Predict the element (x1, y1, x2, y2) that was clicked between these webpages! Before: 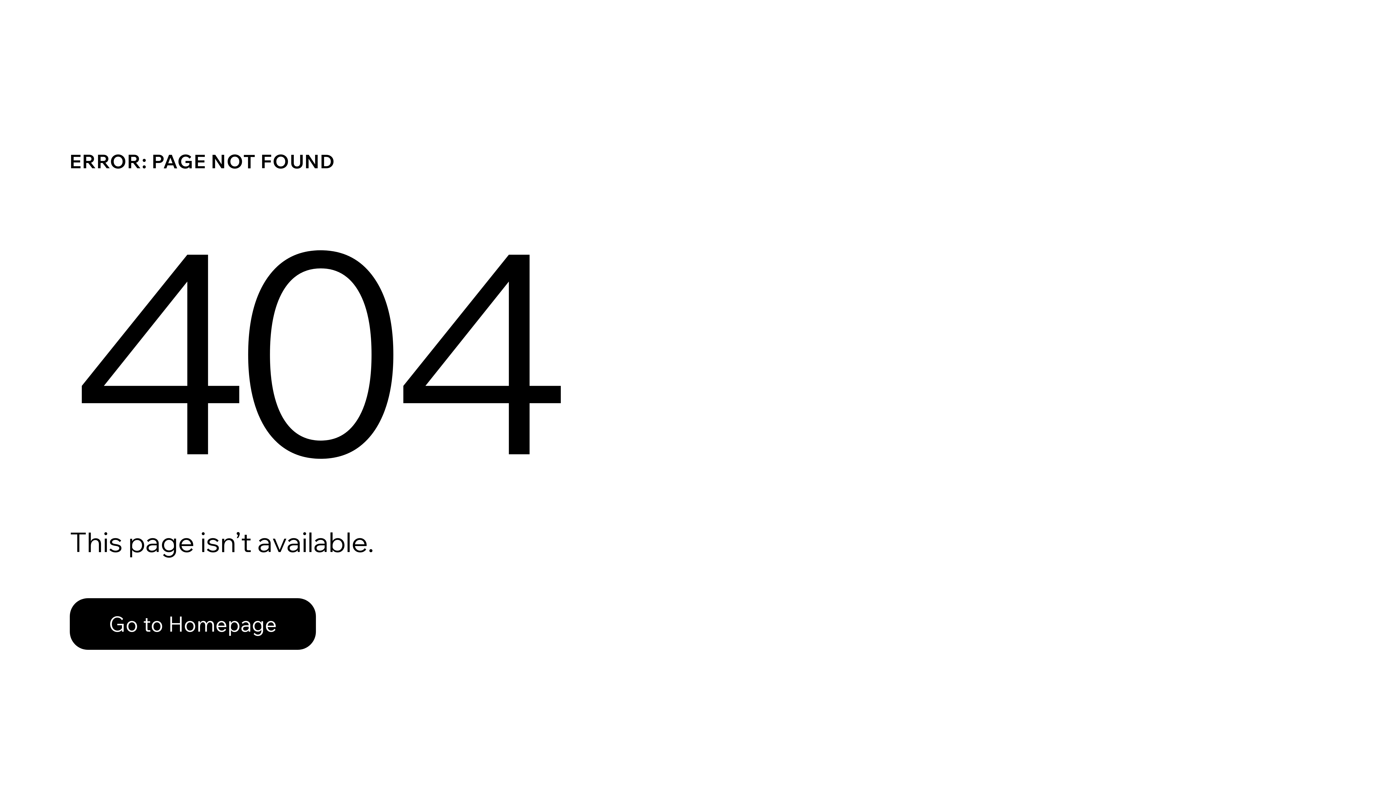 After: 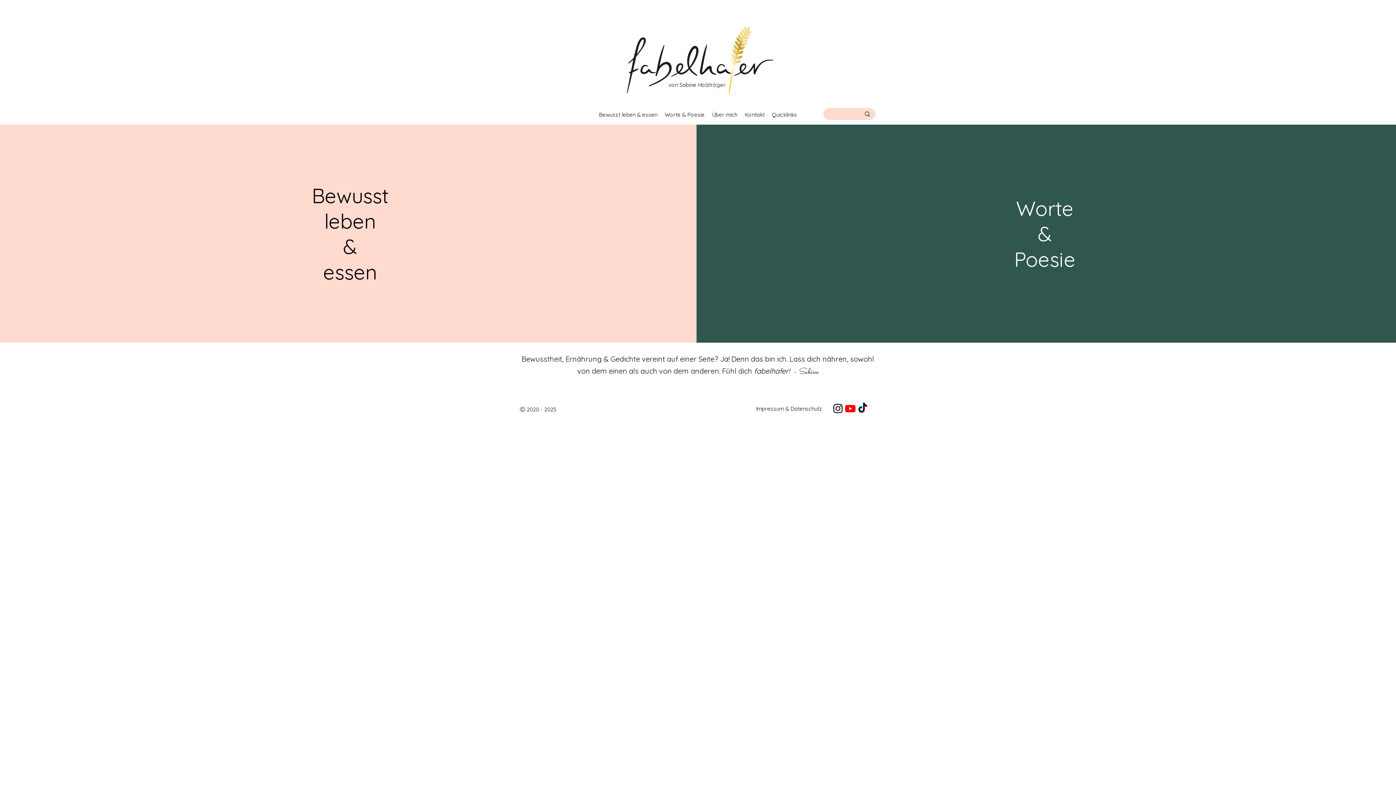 Action: bbox: (69, 582, 768, 659) label: Go to Homepage